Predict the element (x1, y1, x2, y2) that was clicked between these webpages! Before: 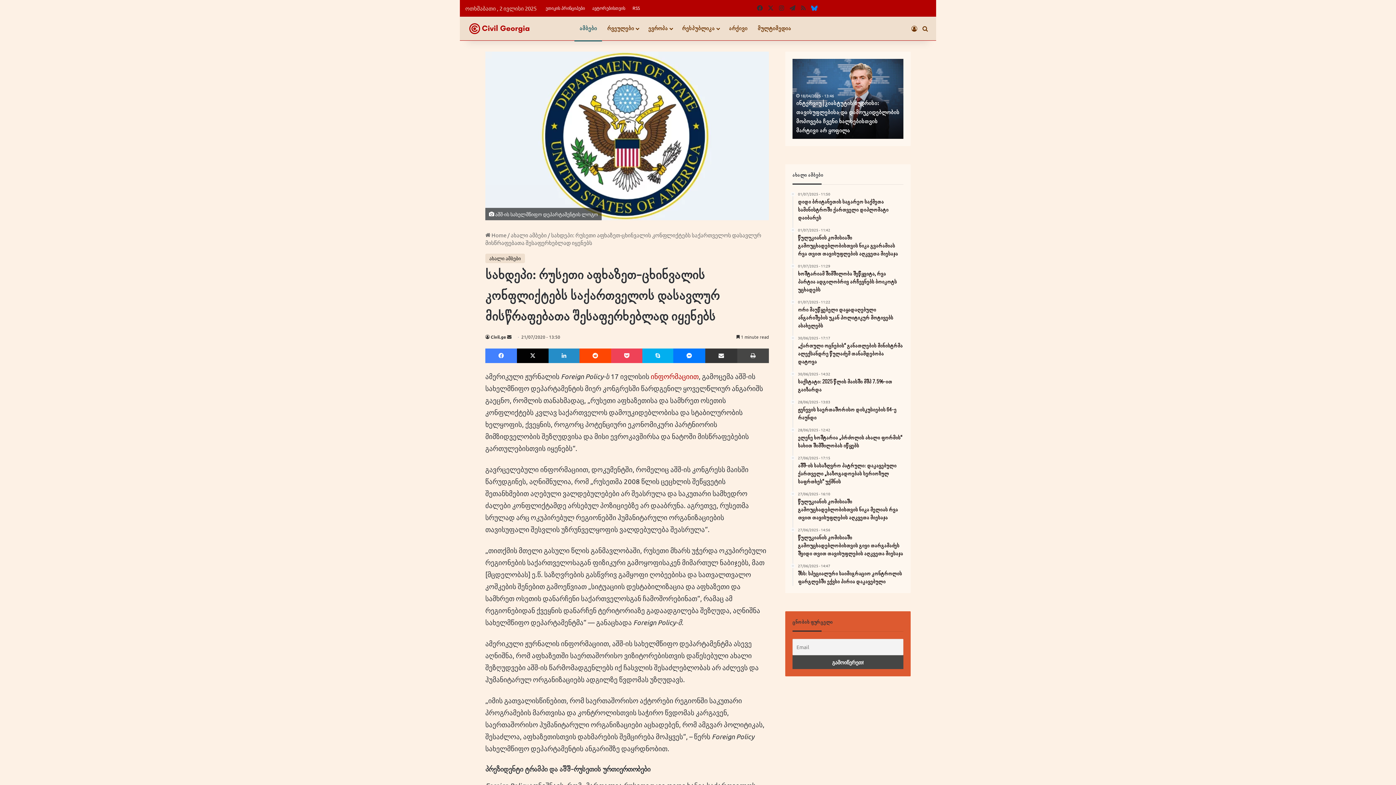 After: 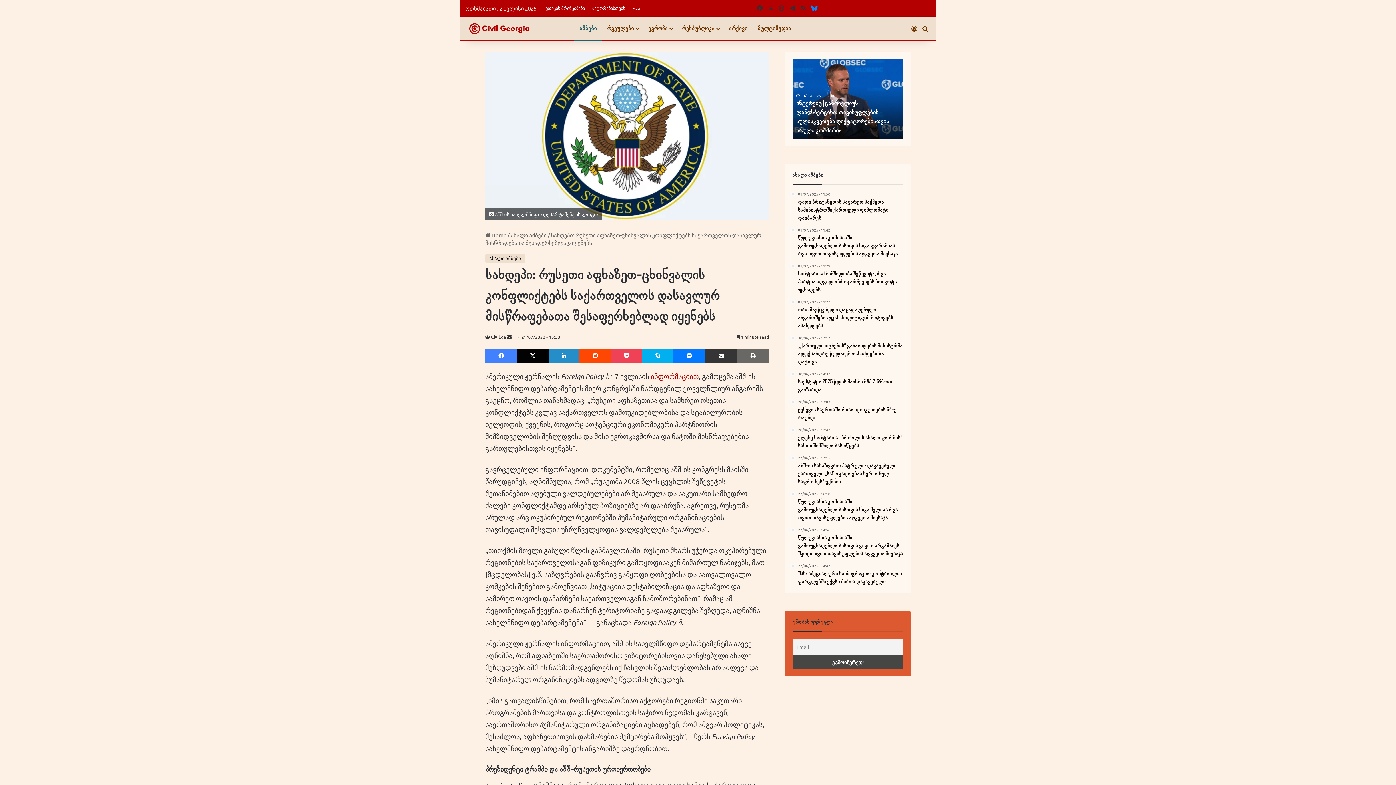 Action: bbox: (737, 348, 769, 363) label: Print